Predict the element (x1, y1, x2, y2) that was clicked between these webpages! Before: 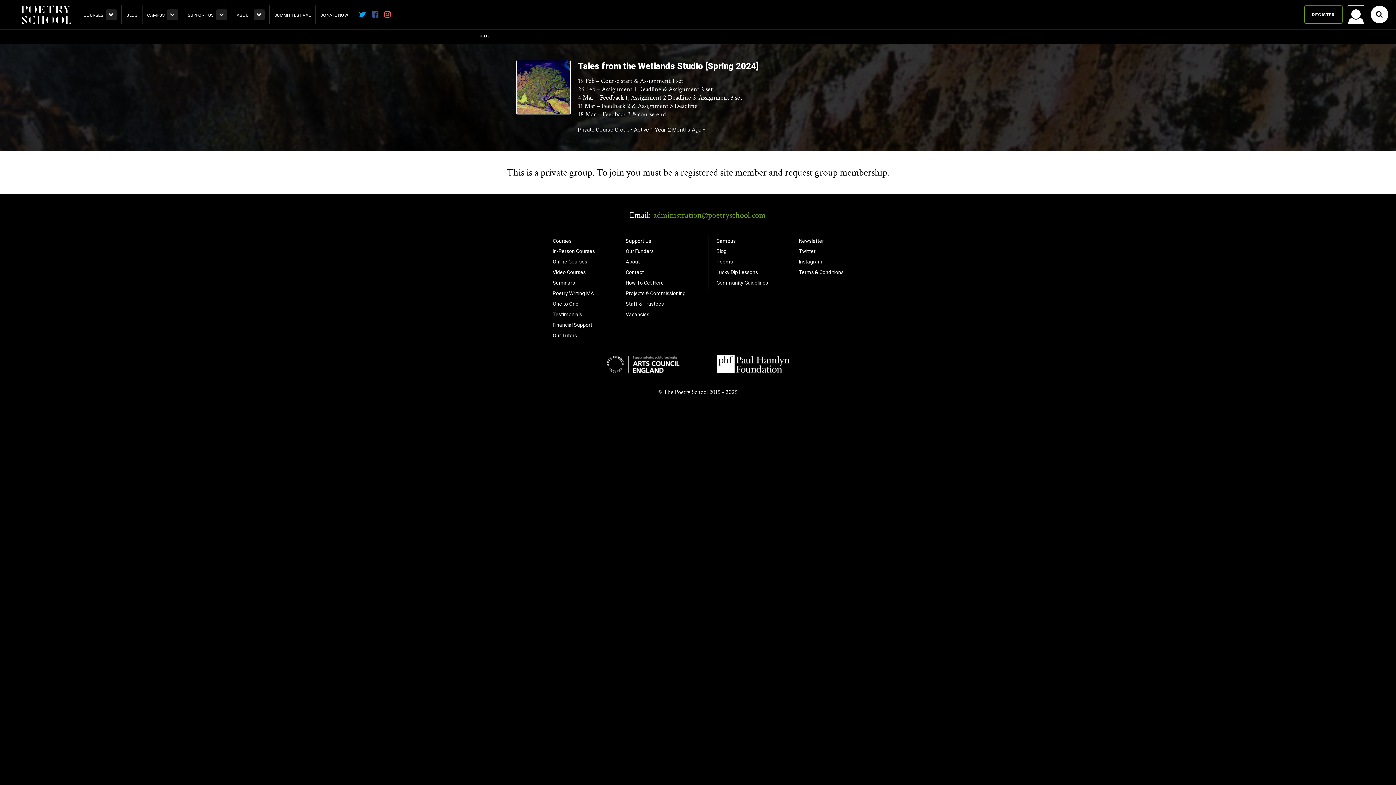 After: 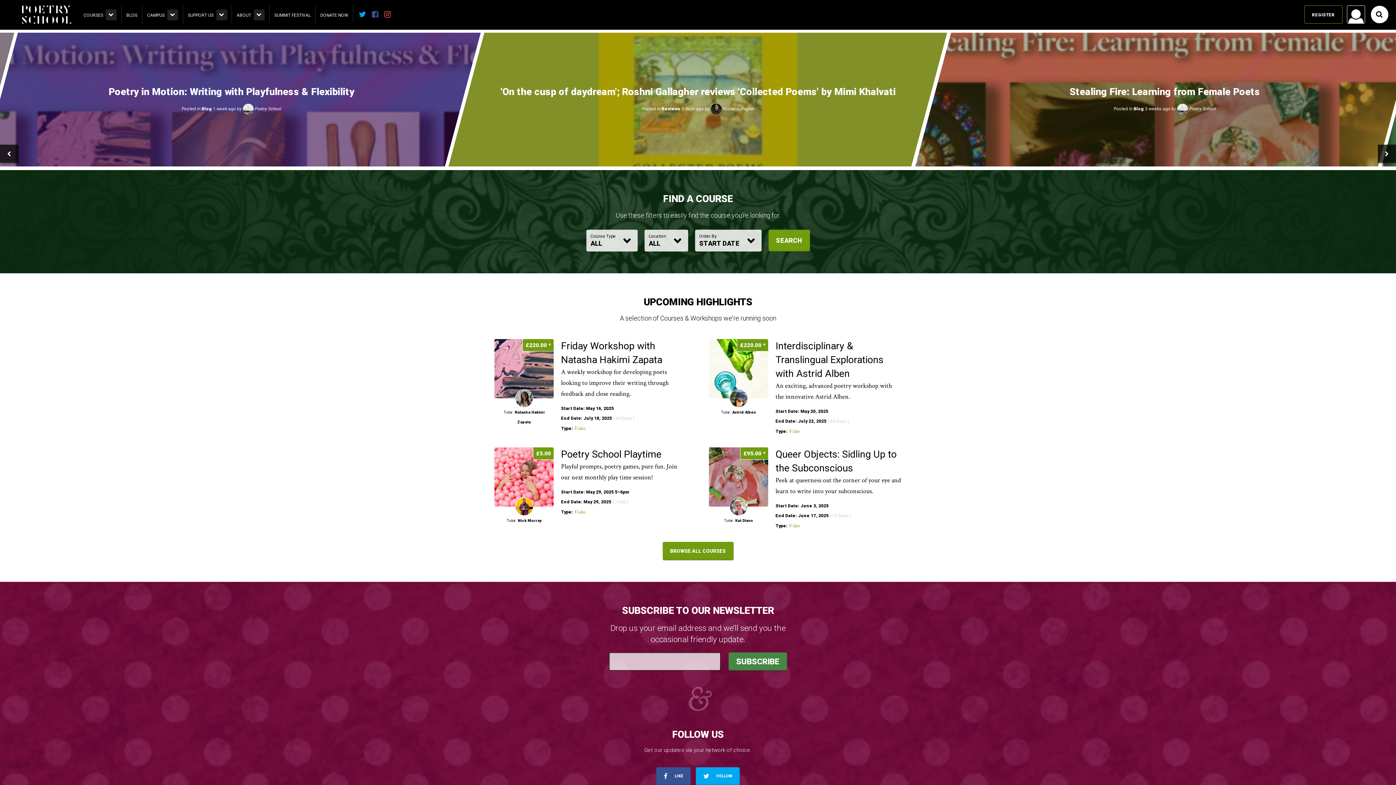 Action: bbox: (0, 3, 73, 25)